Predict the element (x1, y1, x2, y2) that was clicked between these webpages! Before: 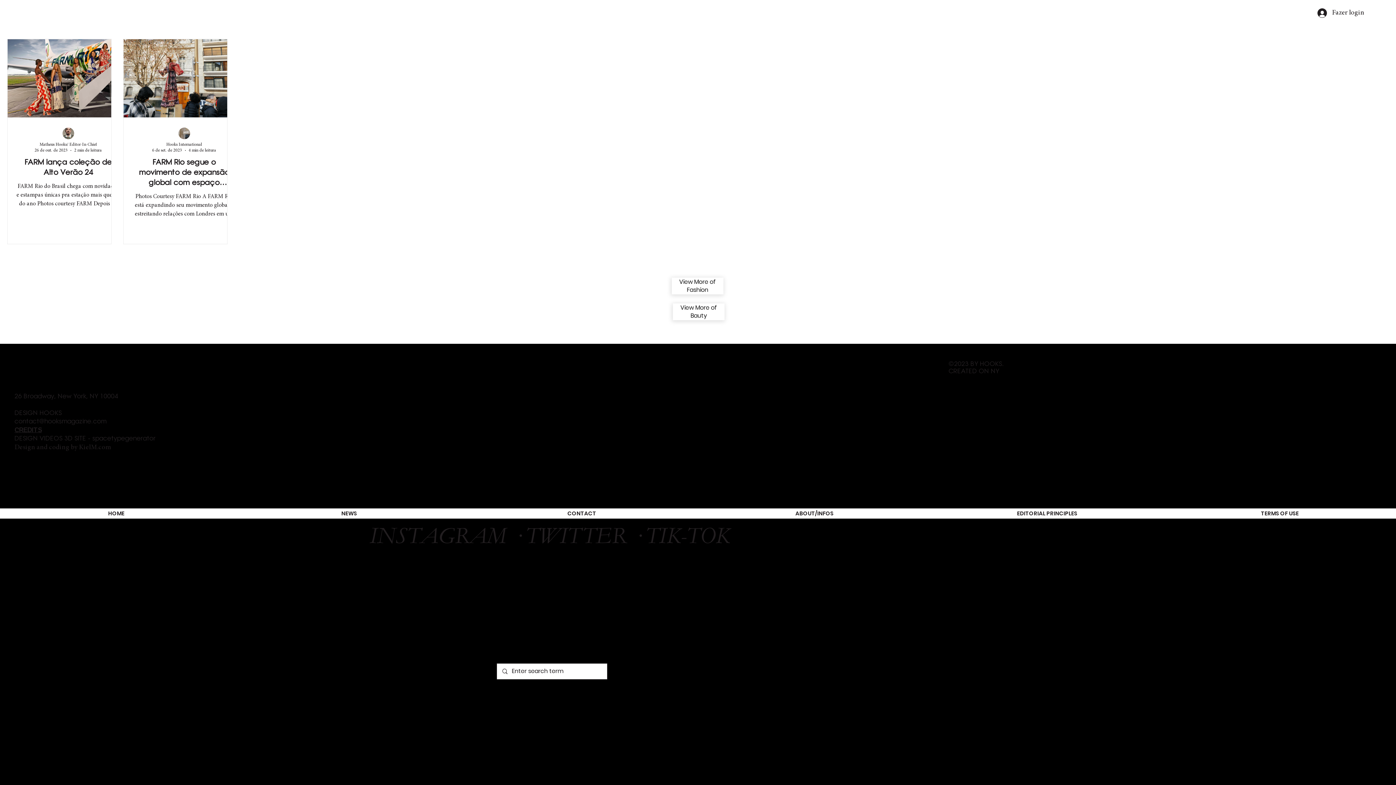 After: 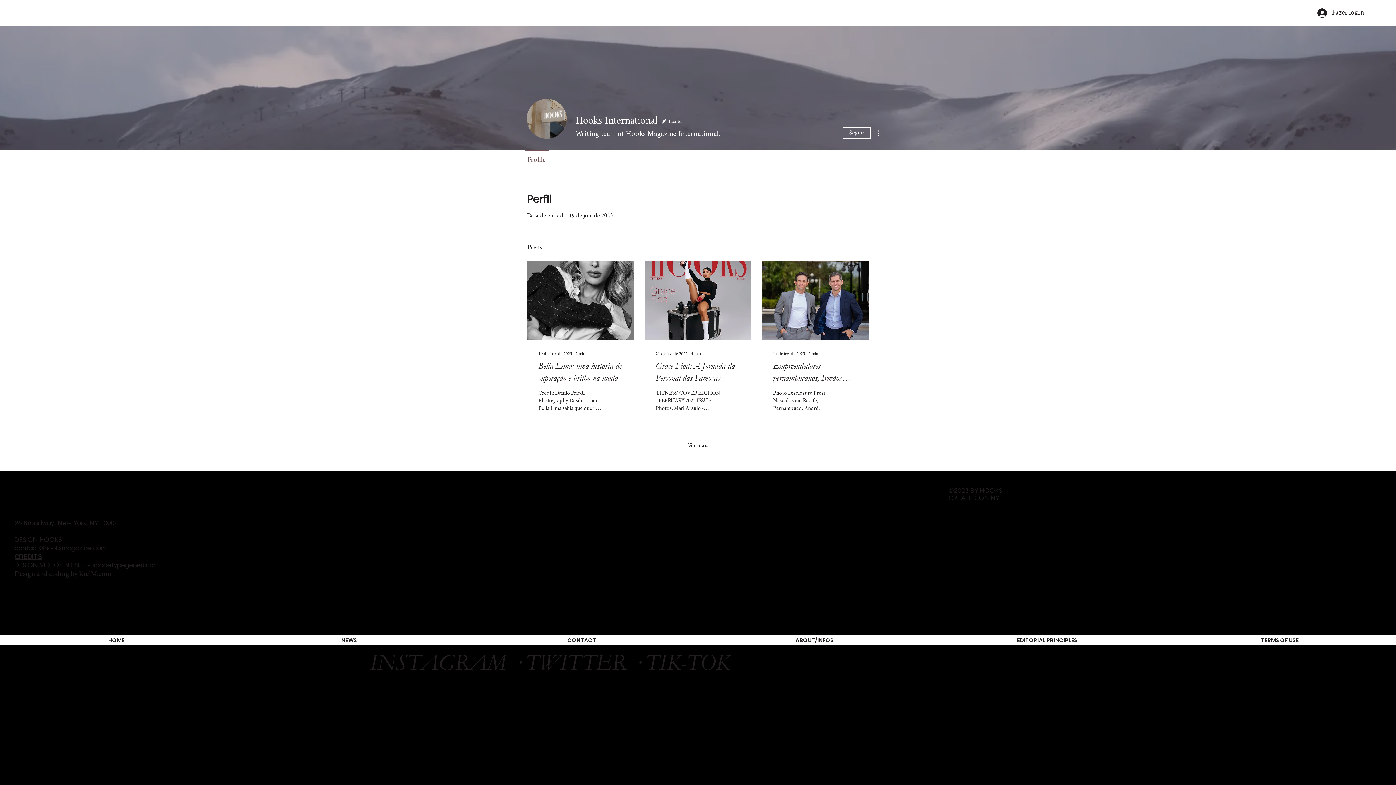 Action: label: Hooks International bbox: (166, 141, 202, 148)